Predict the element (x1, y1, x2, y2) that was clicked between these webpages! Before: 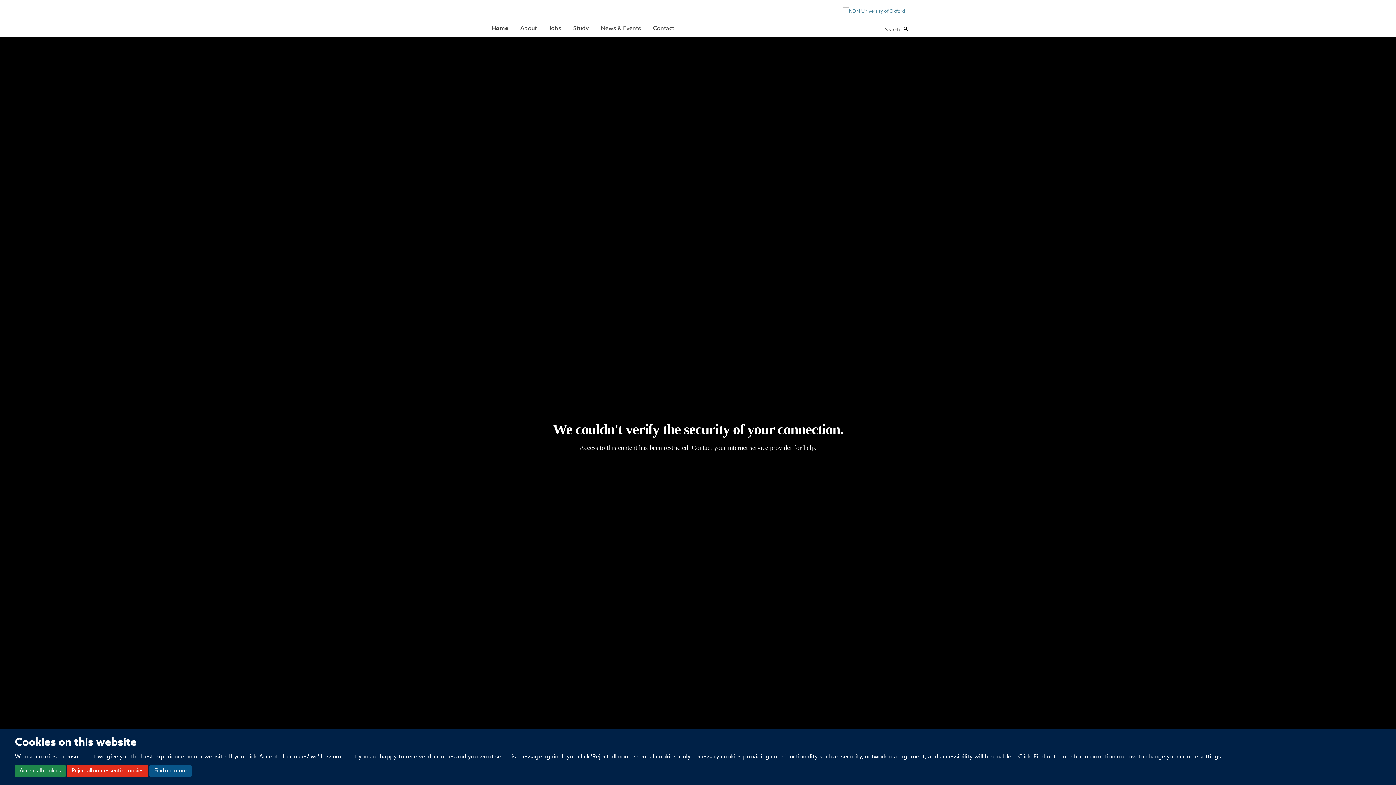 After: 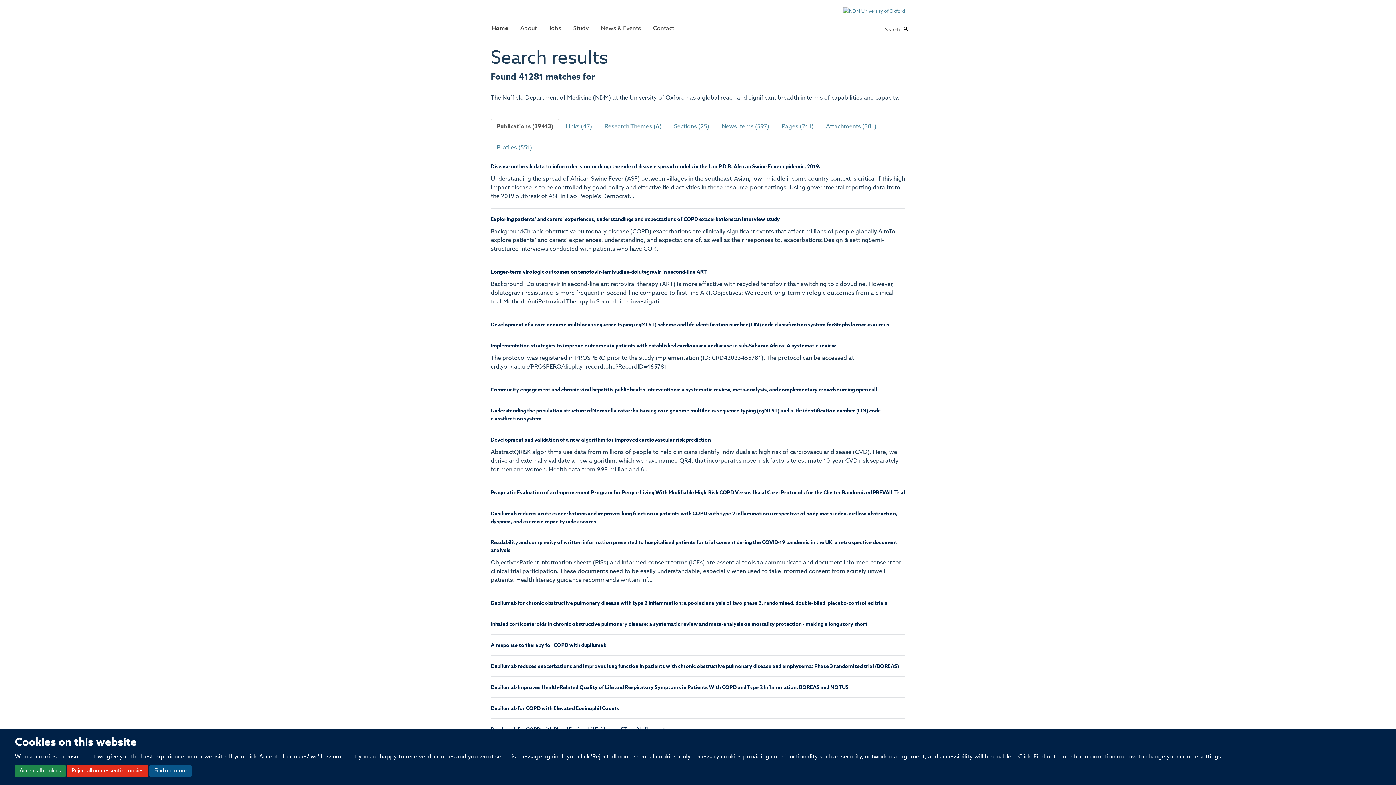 Action: label: Search bbox: (902, 25, 909, 32)